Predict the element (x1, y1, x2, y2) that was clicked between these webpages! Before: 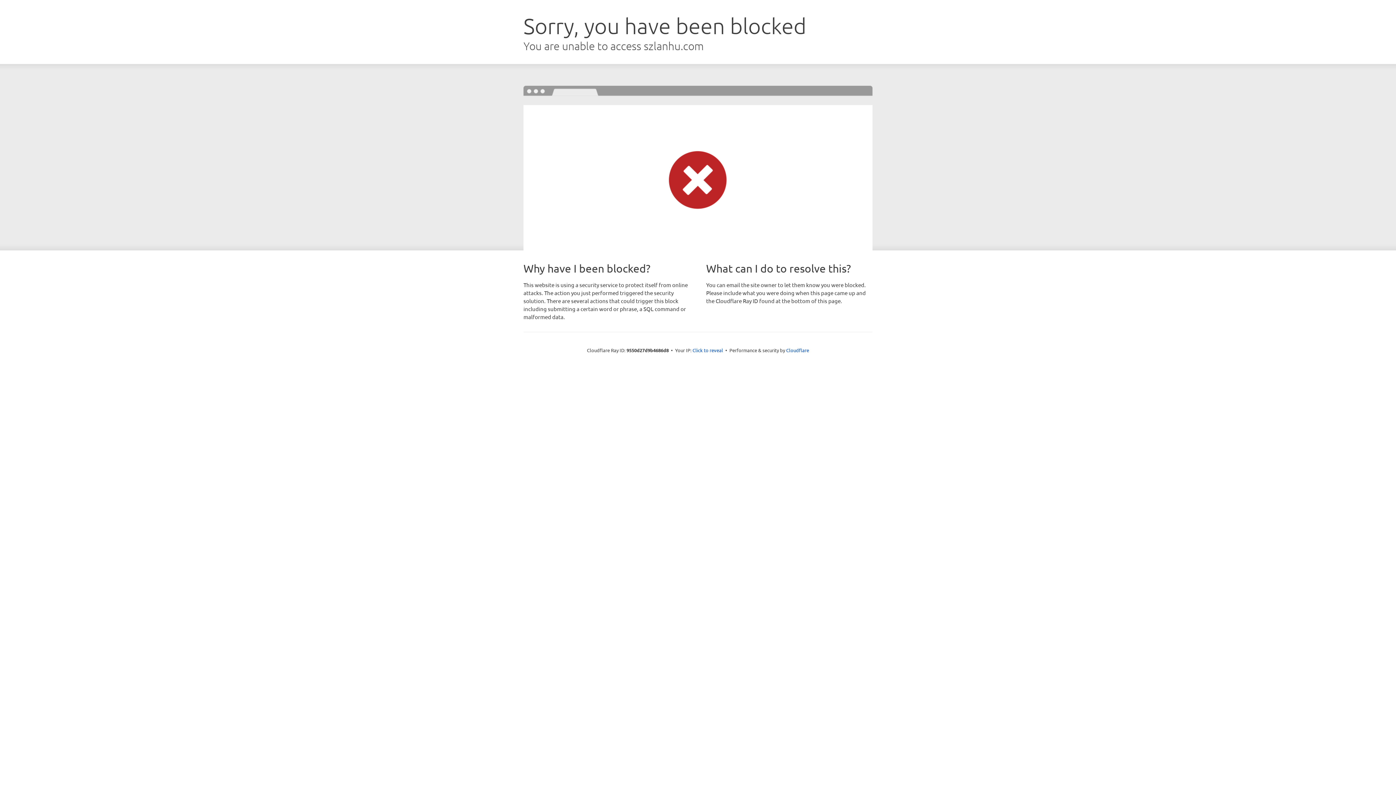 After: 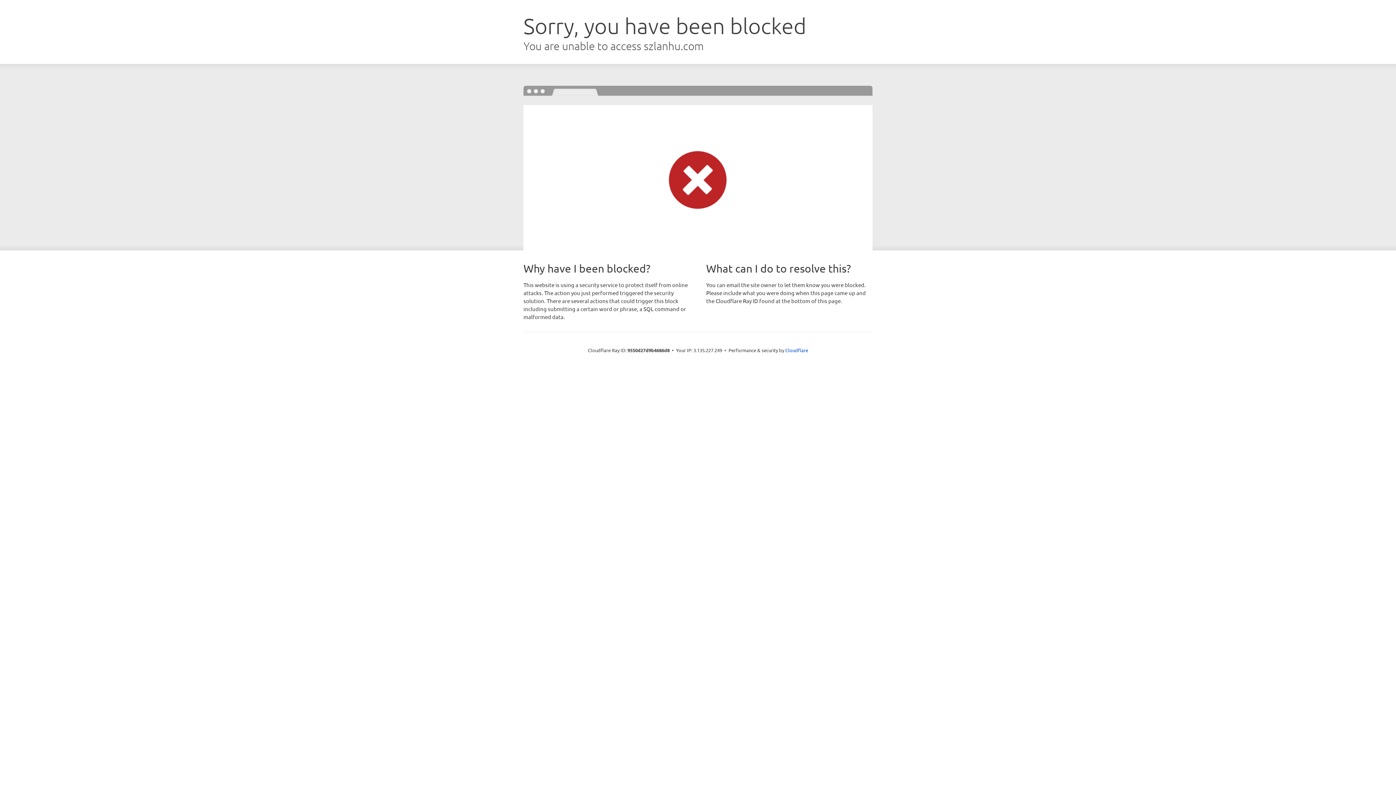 Action: label: Click to reveal bbox: (692, 346, 723, 353)